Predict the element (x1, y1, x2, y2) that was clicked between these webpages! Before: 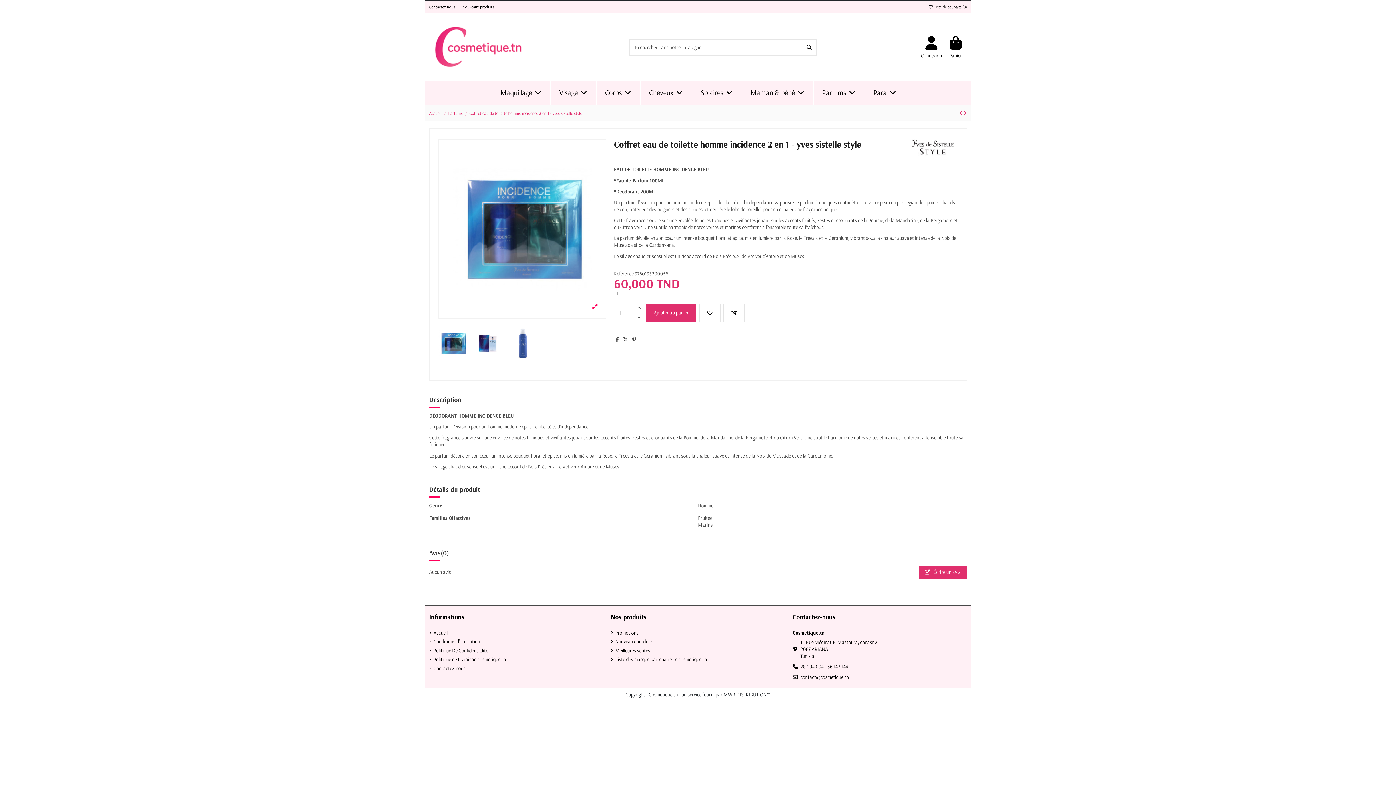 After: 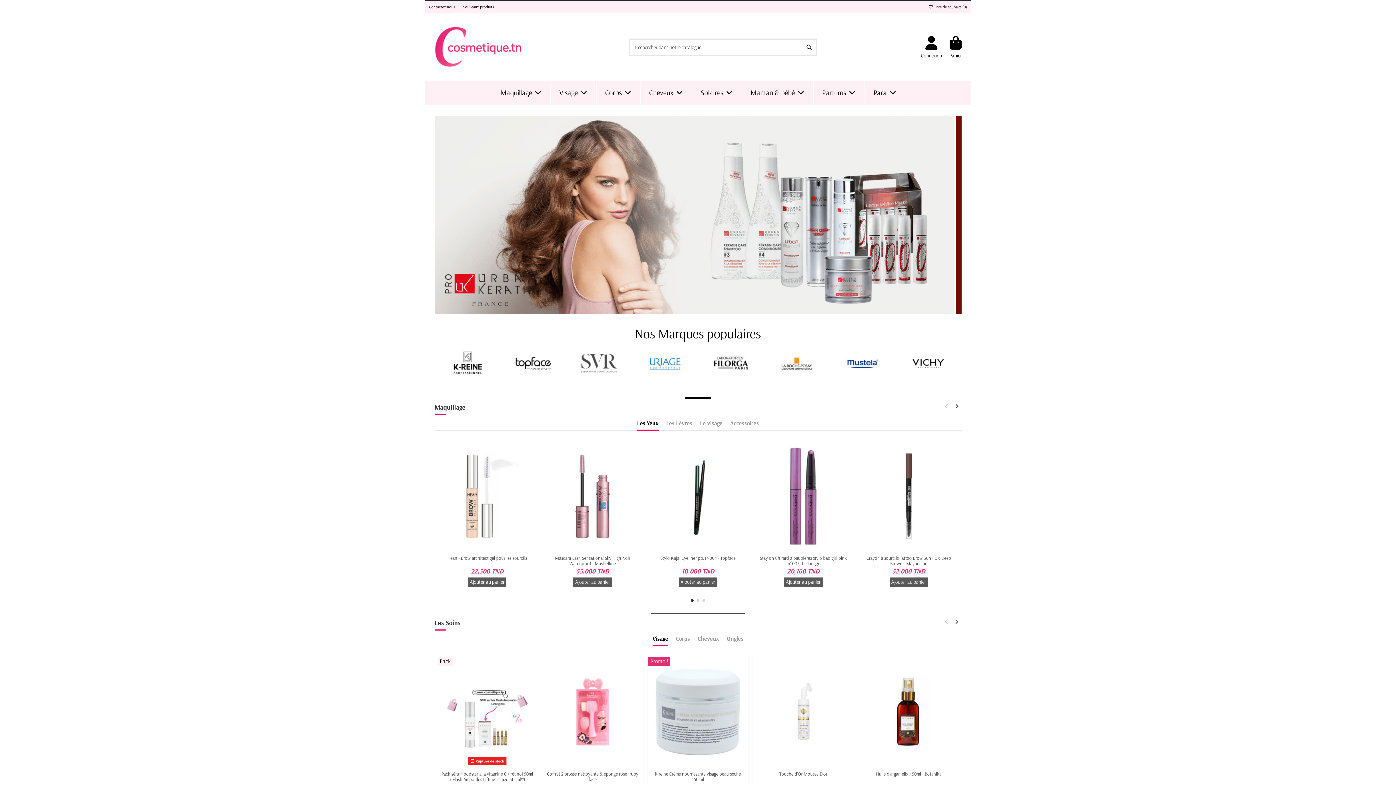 Action: label: Accueil bbox: (429, 110, 441, 116)